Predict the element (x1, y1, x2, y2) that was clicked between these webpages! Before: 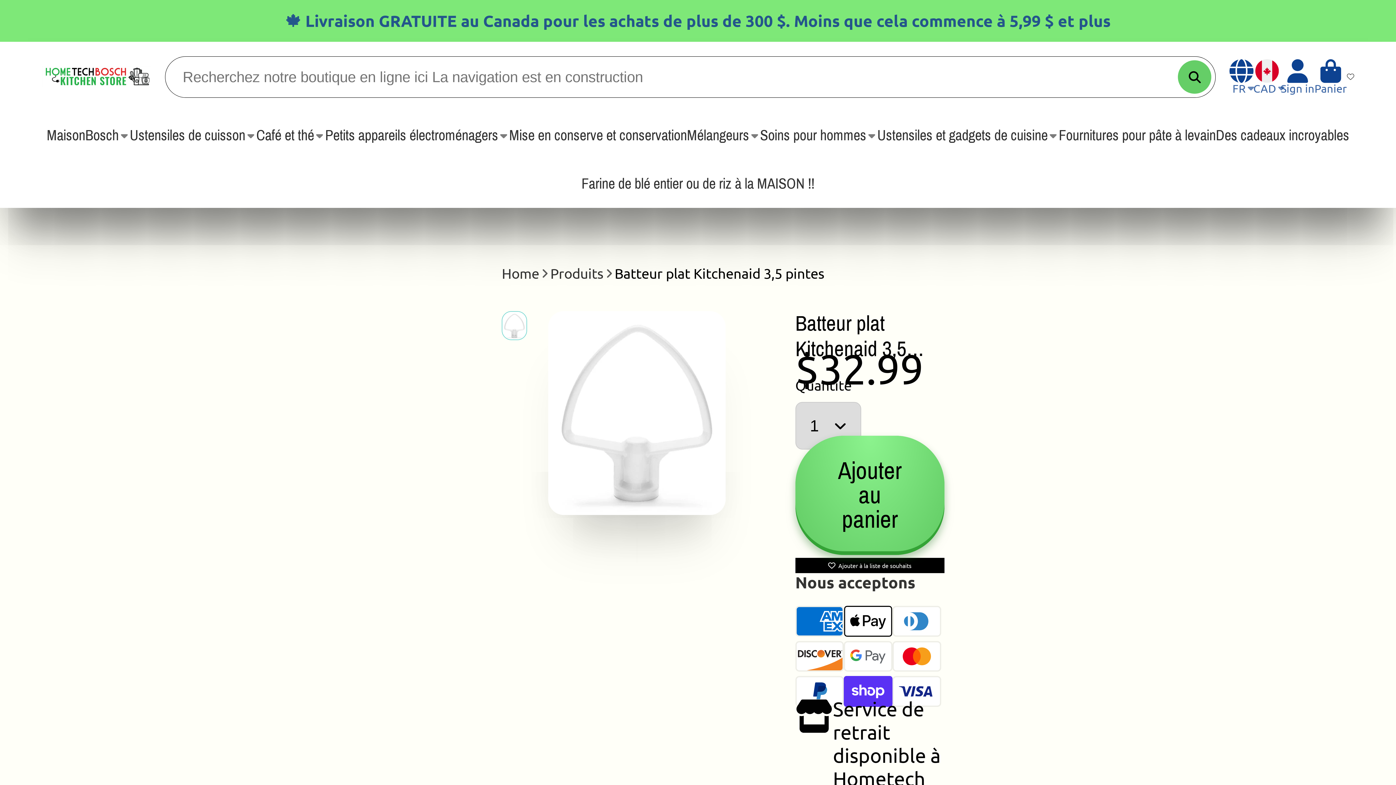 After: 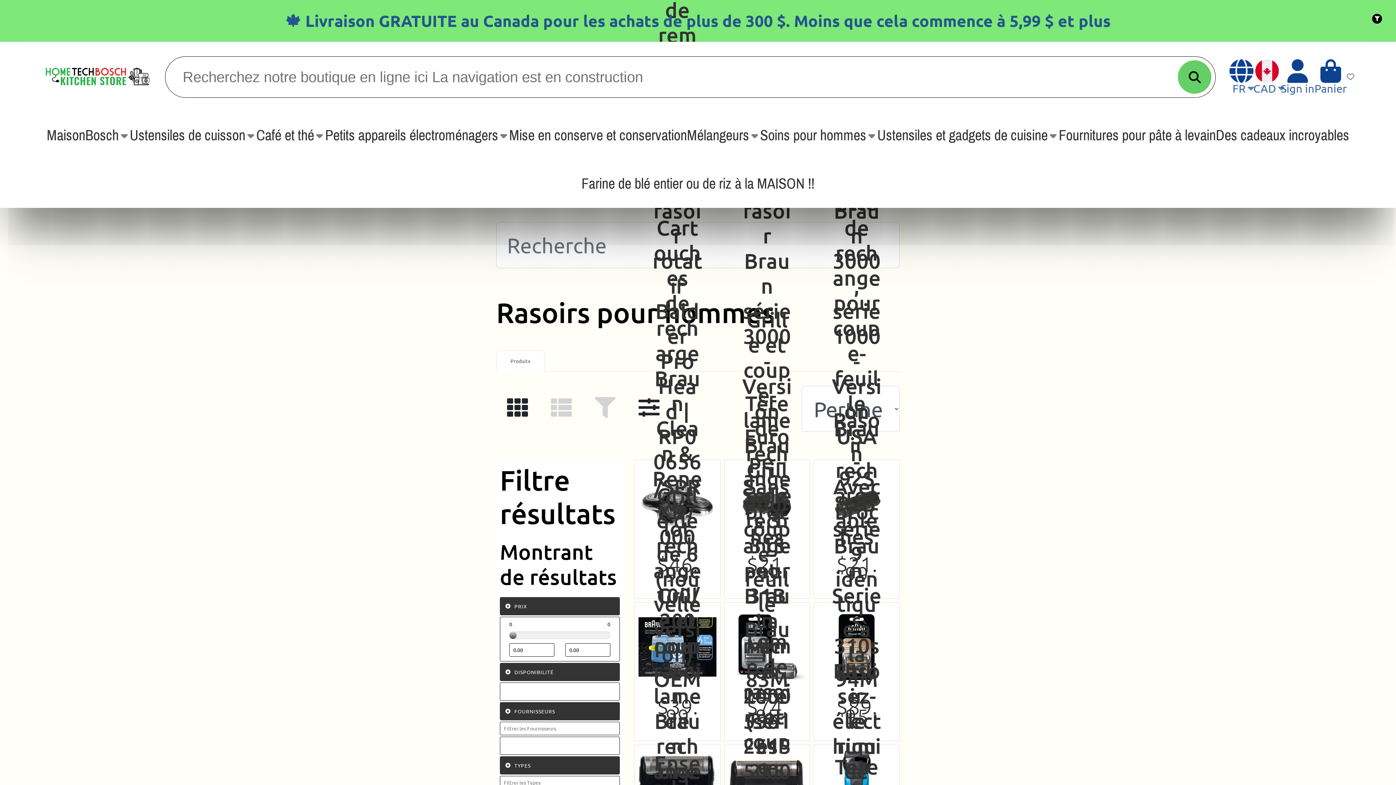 Action: bbox: (760, 111, 877, 159) label: Soins pour hommes